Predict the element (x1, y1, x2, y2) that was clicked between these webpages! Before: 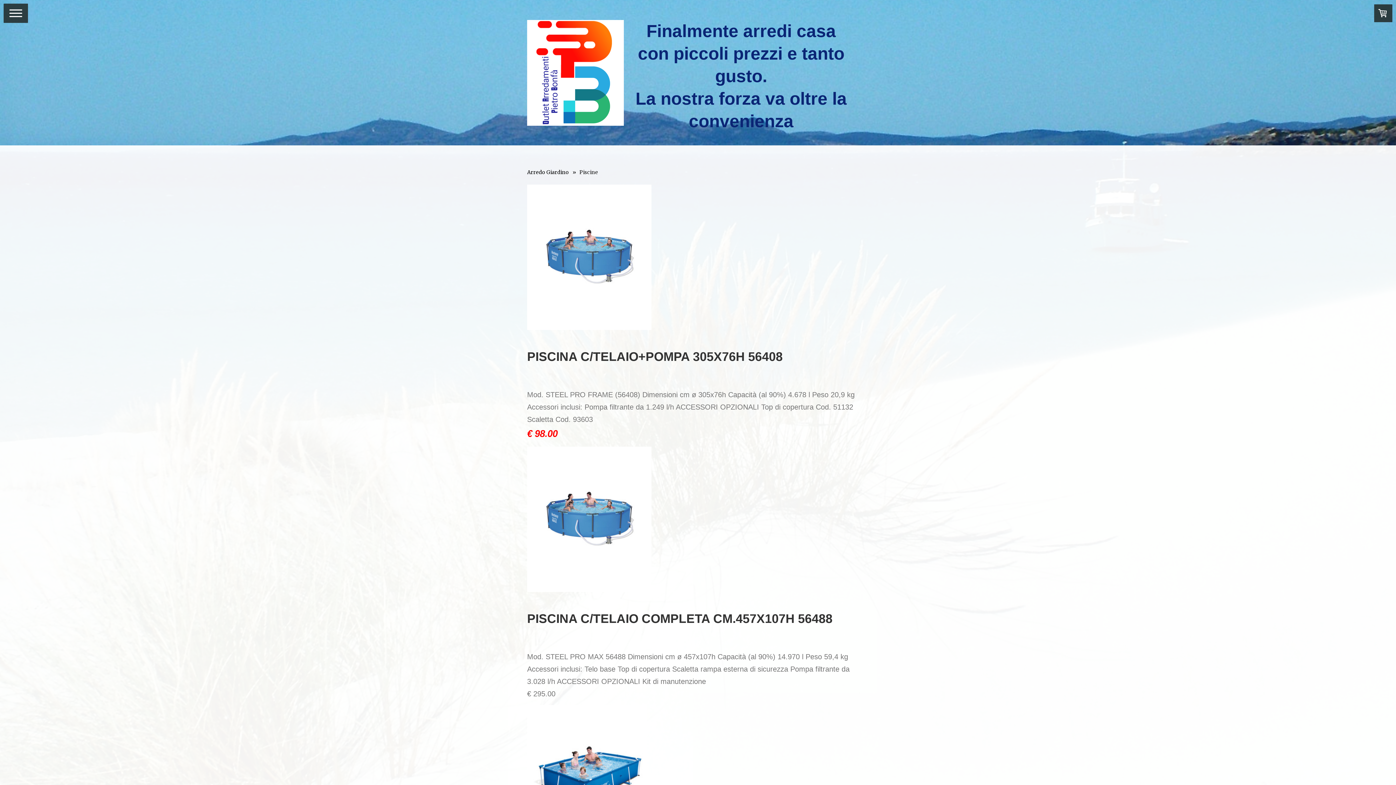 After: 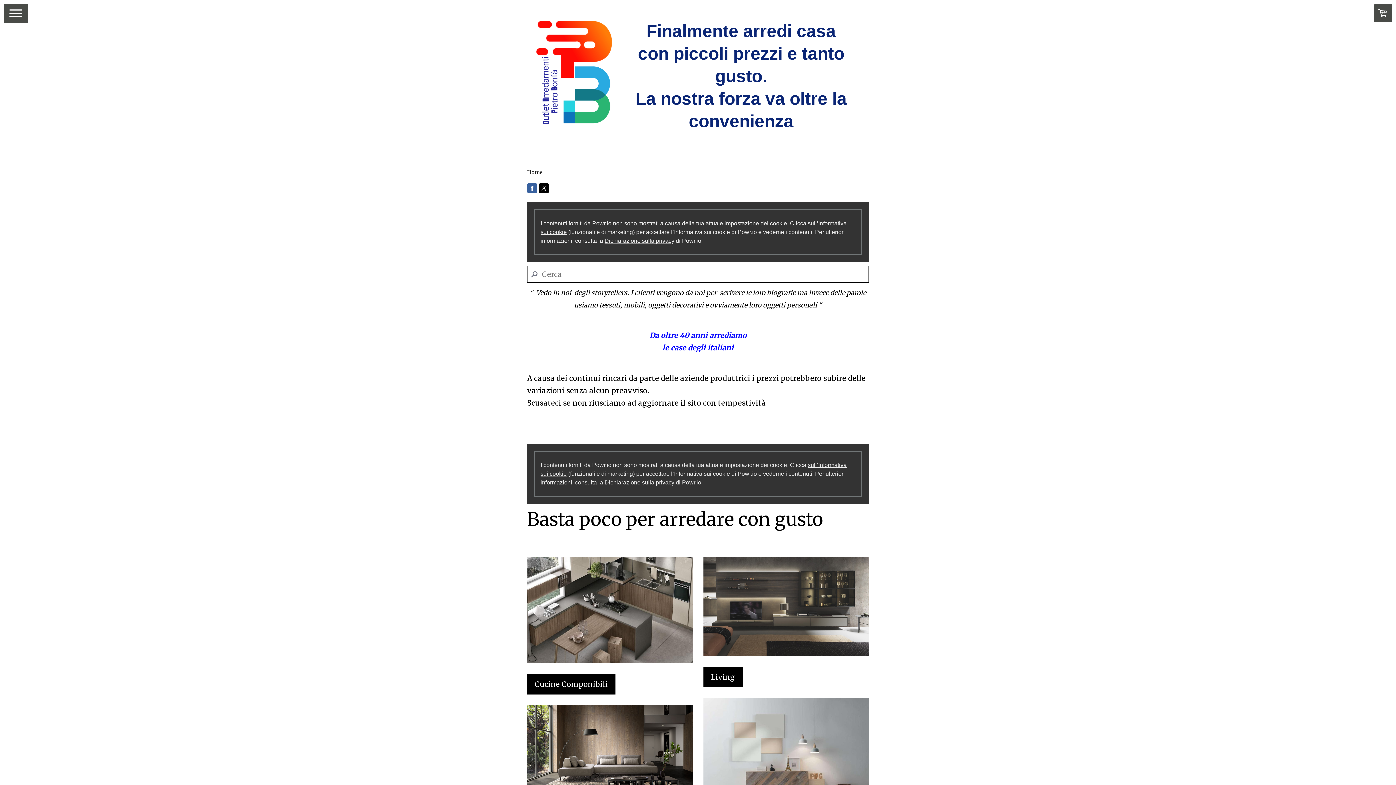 Action: bbox: (527, 21, 624, 30)